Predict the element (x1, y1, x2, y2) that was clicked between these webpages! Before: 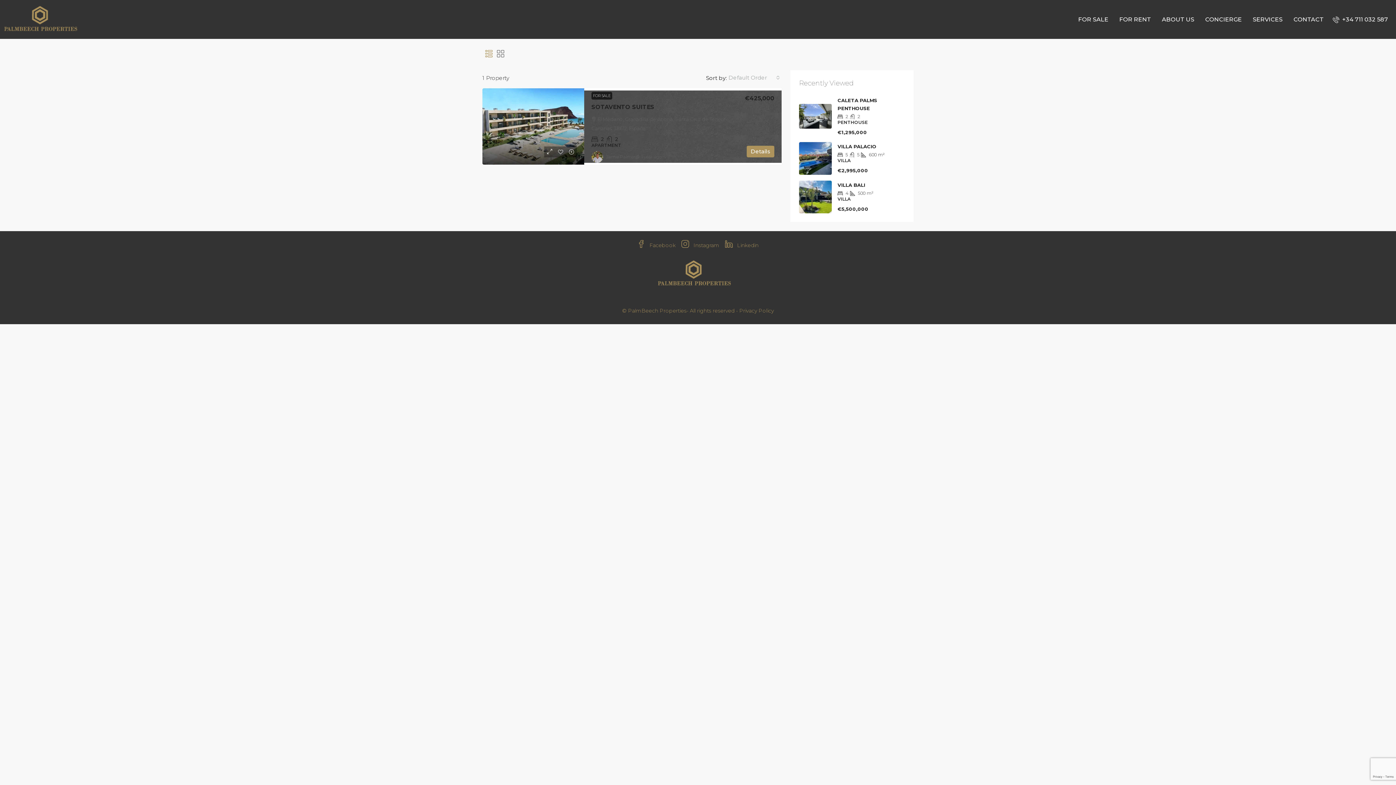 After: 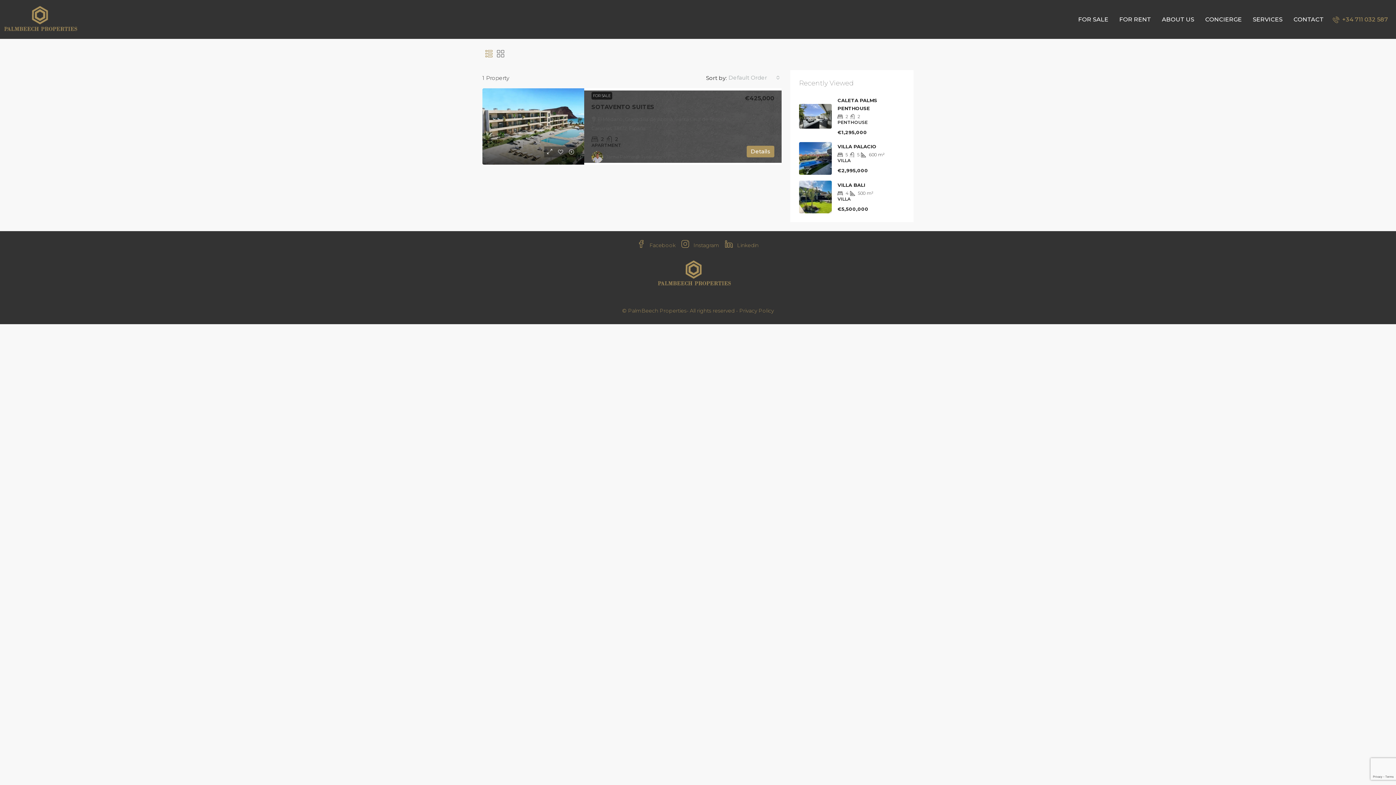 Action: label:  +34 711 032 587 bbox: (1329, 12, 1392, 26)